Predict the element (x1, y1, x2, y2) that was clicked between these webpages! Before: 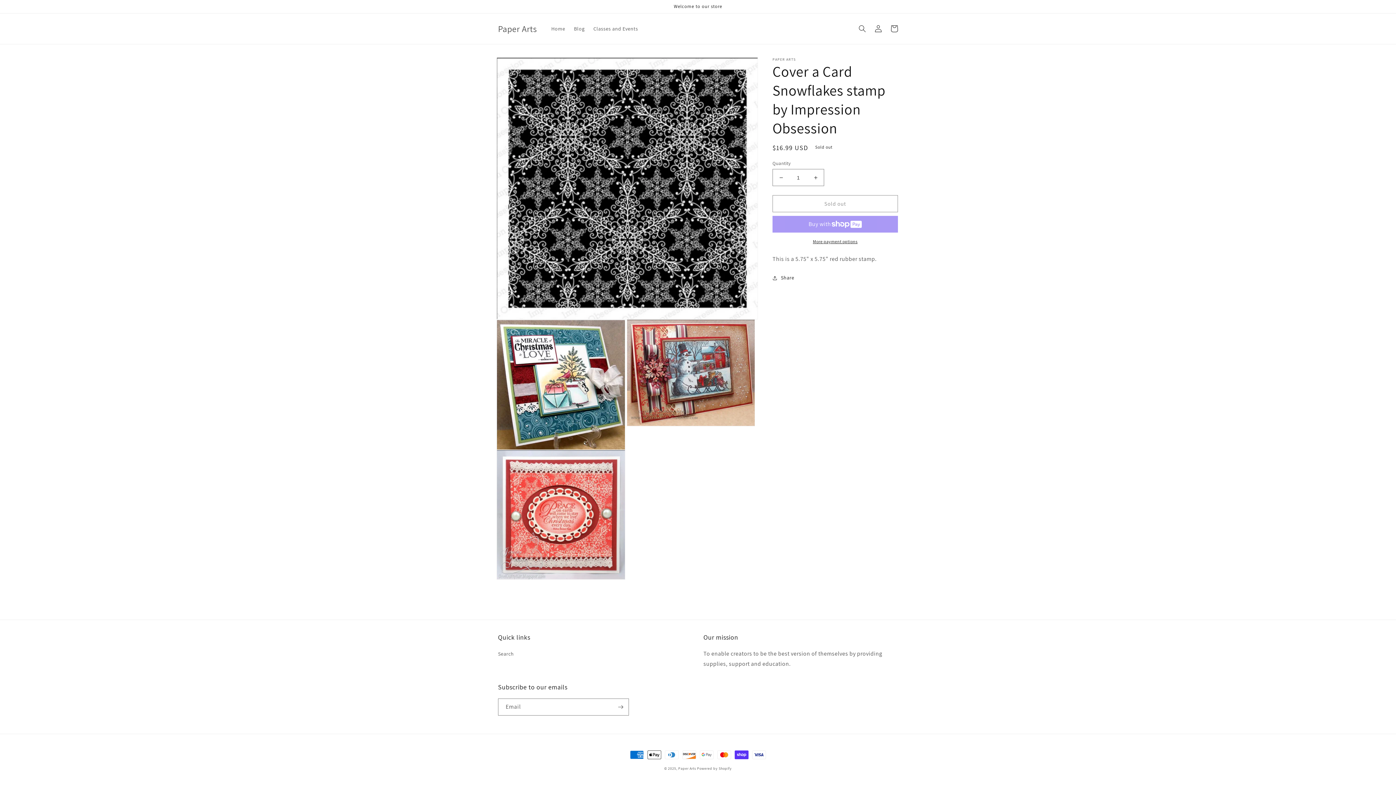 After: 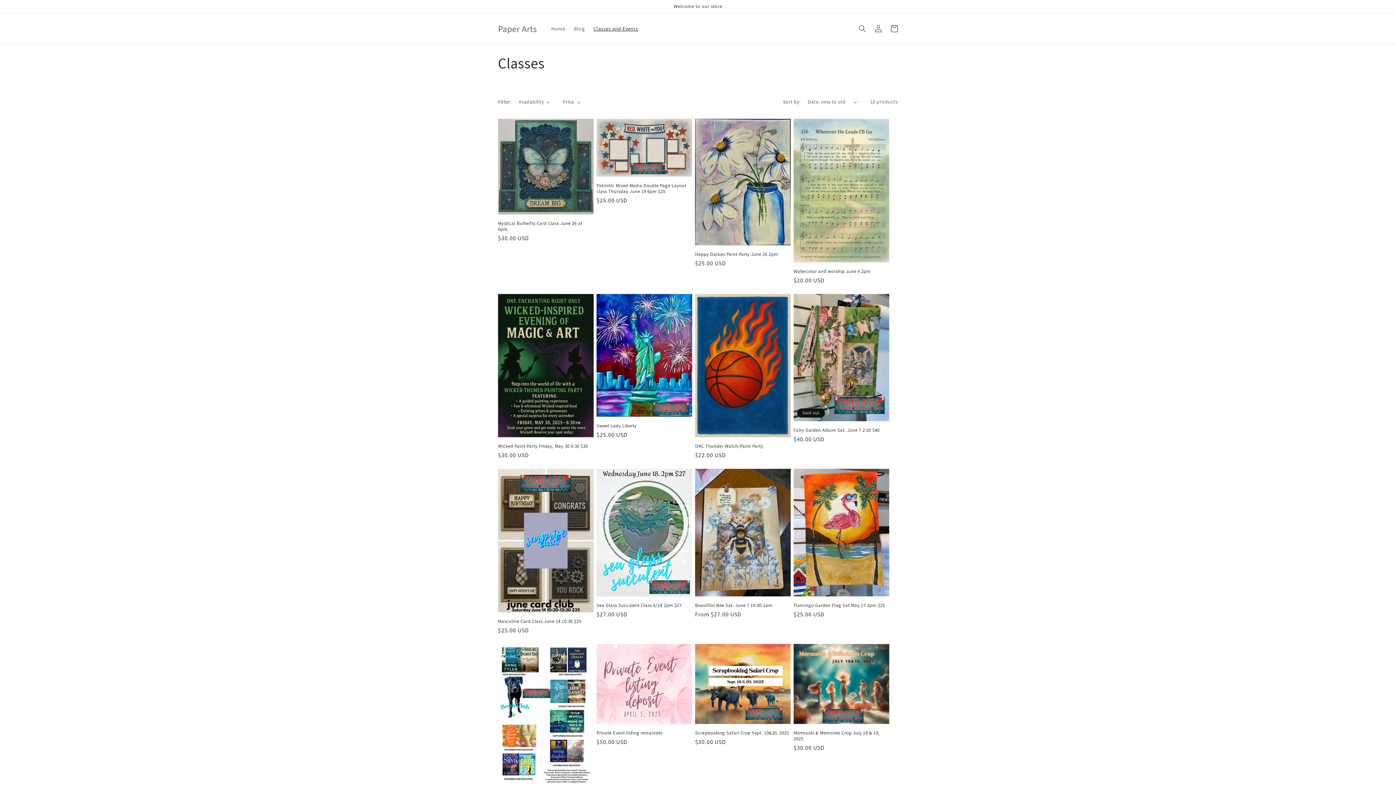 Action: bbox: (589, 21, 642, 36) label: Classes and Events